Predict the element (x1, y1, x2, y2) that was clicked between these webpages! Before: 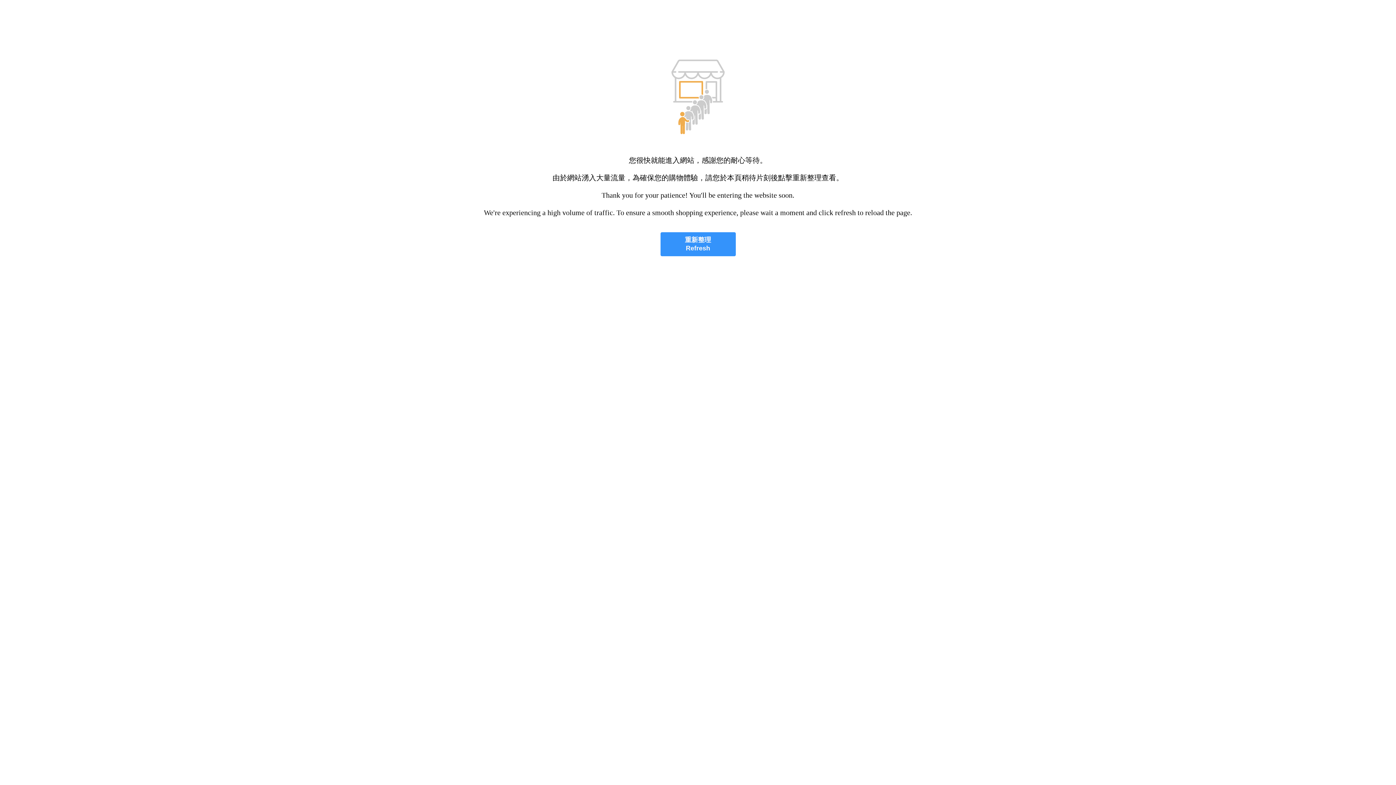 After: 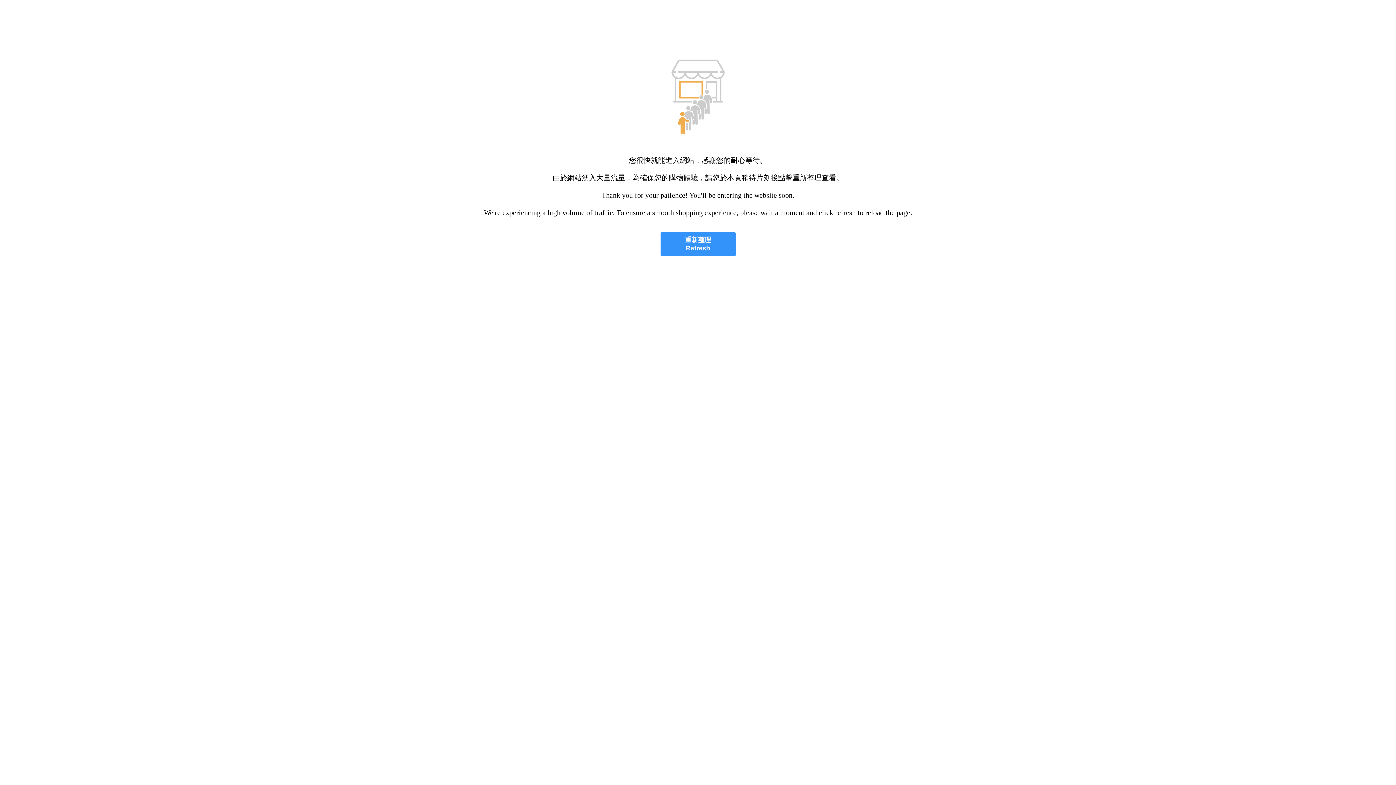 Action: label: 重新整理
Refresh bbox: (660, 232, 735, 256)